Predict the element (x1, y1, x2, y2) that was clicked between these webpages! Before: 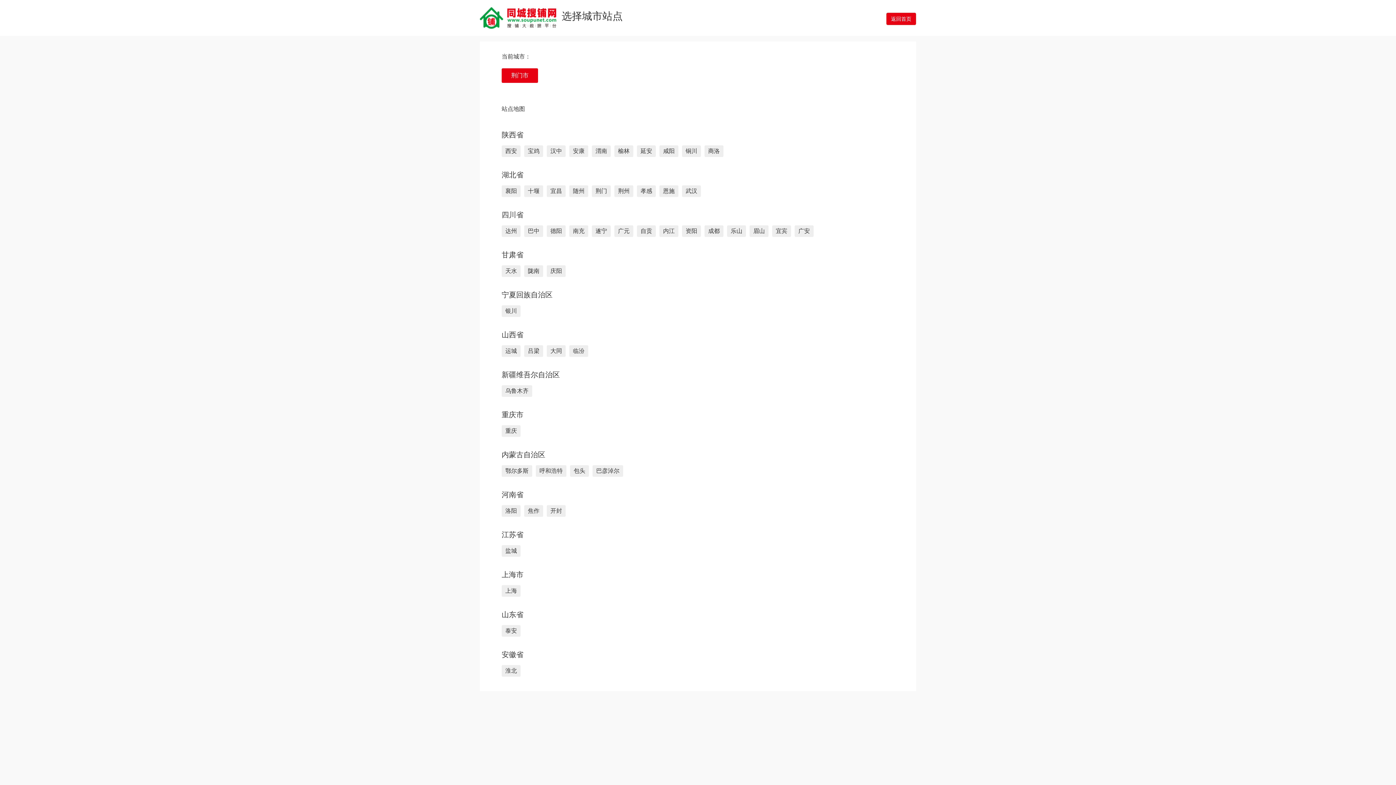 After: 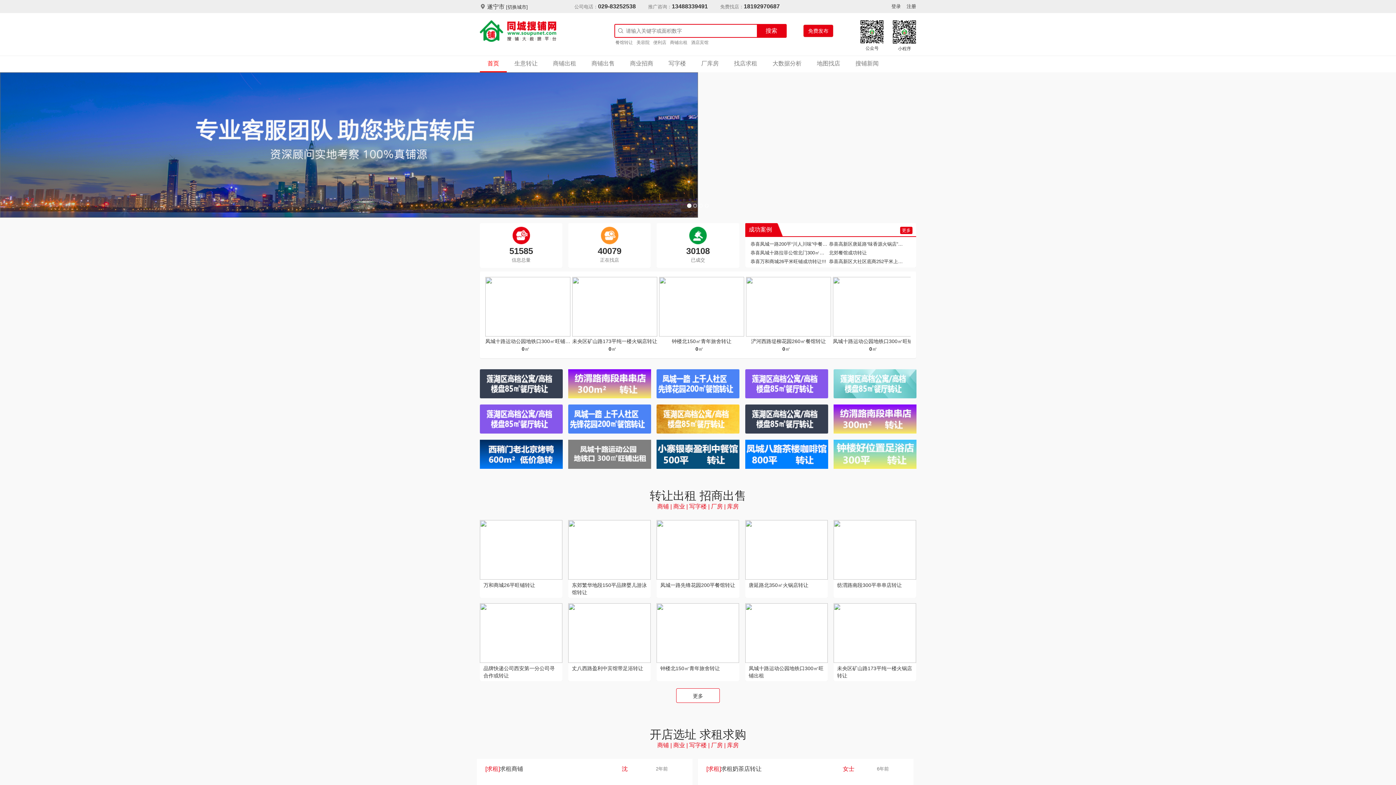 Action: bbox: (595, 228, 607, 234) label: 遂宁